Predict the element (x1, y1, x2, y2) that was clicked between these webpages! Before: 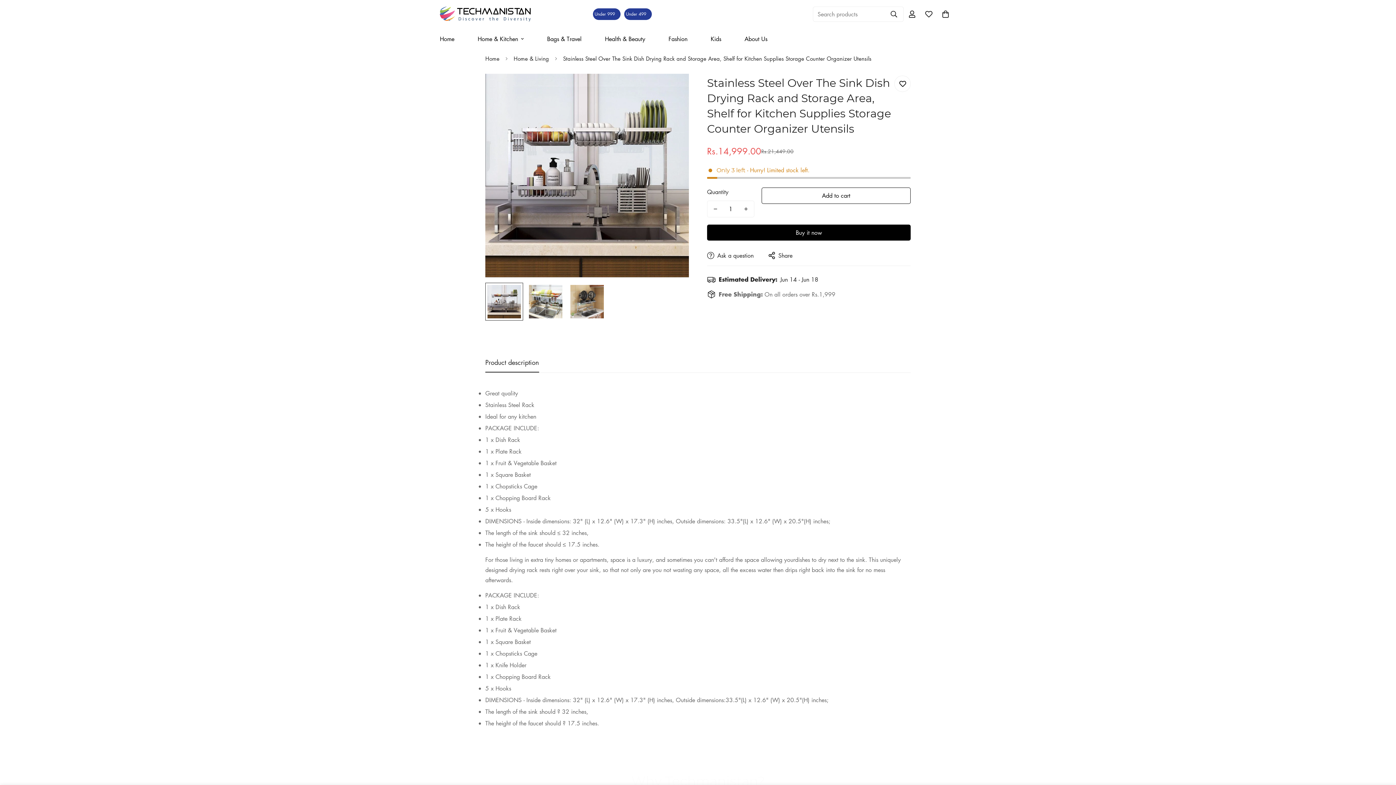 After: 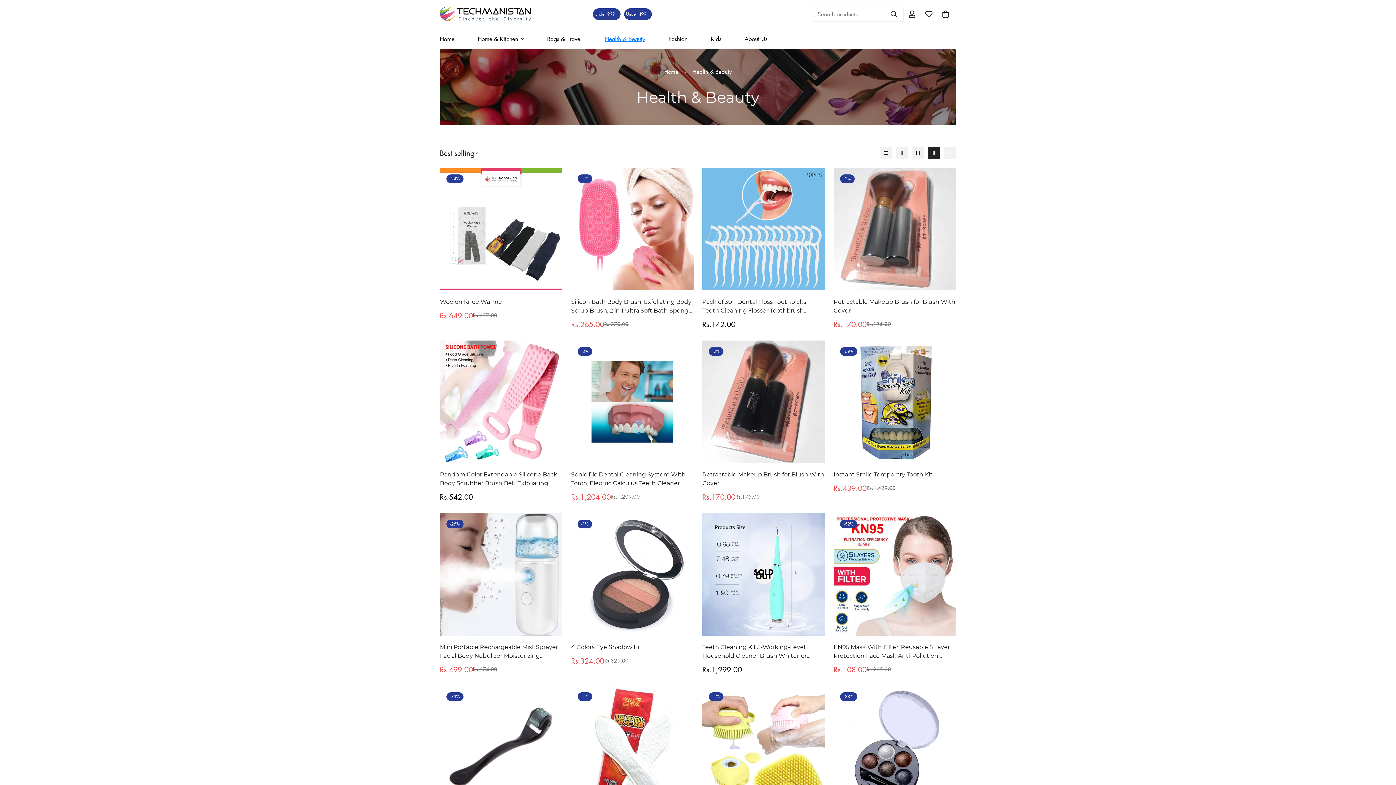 Action: label: Health & Beauty bbox: (593, 28, 657, 49)